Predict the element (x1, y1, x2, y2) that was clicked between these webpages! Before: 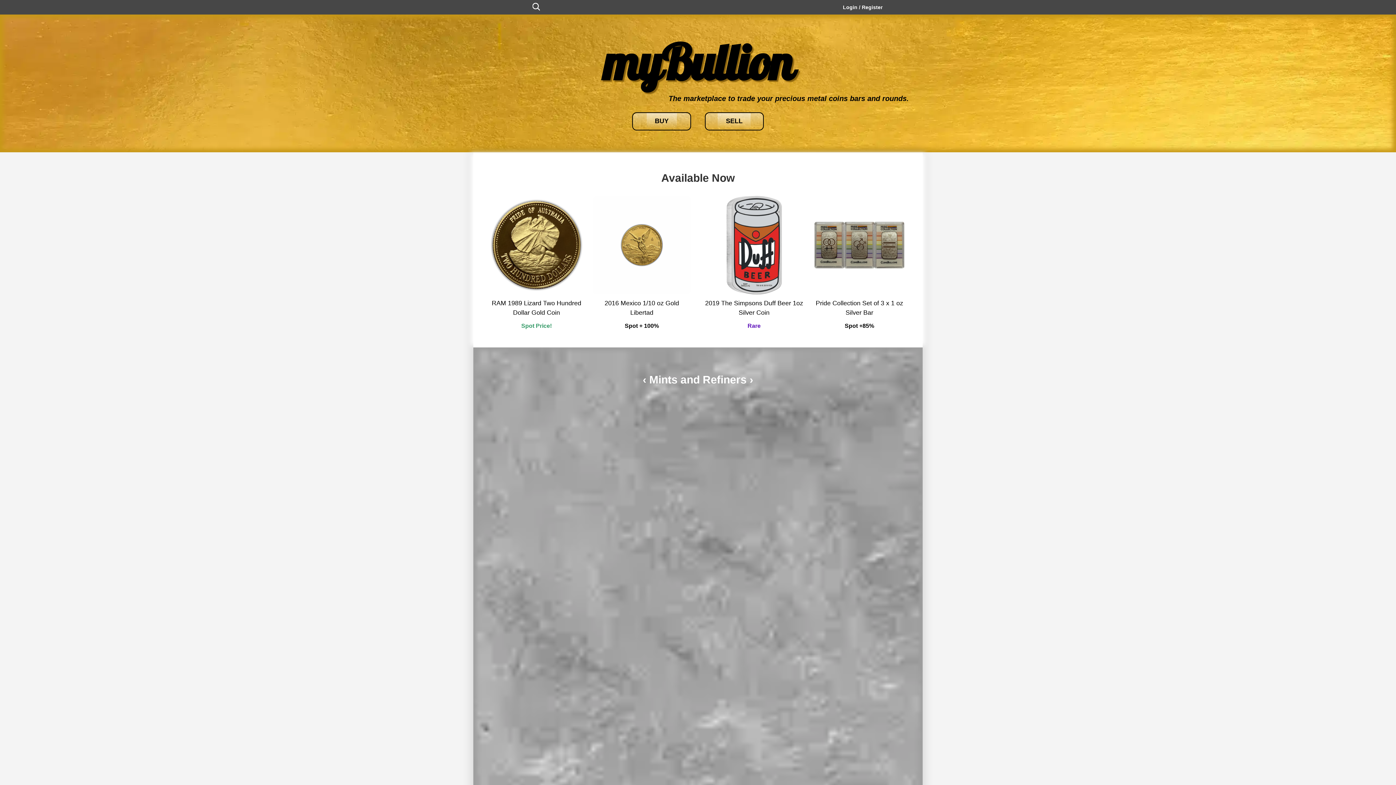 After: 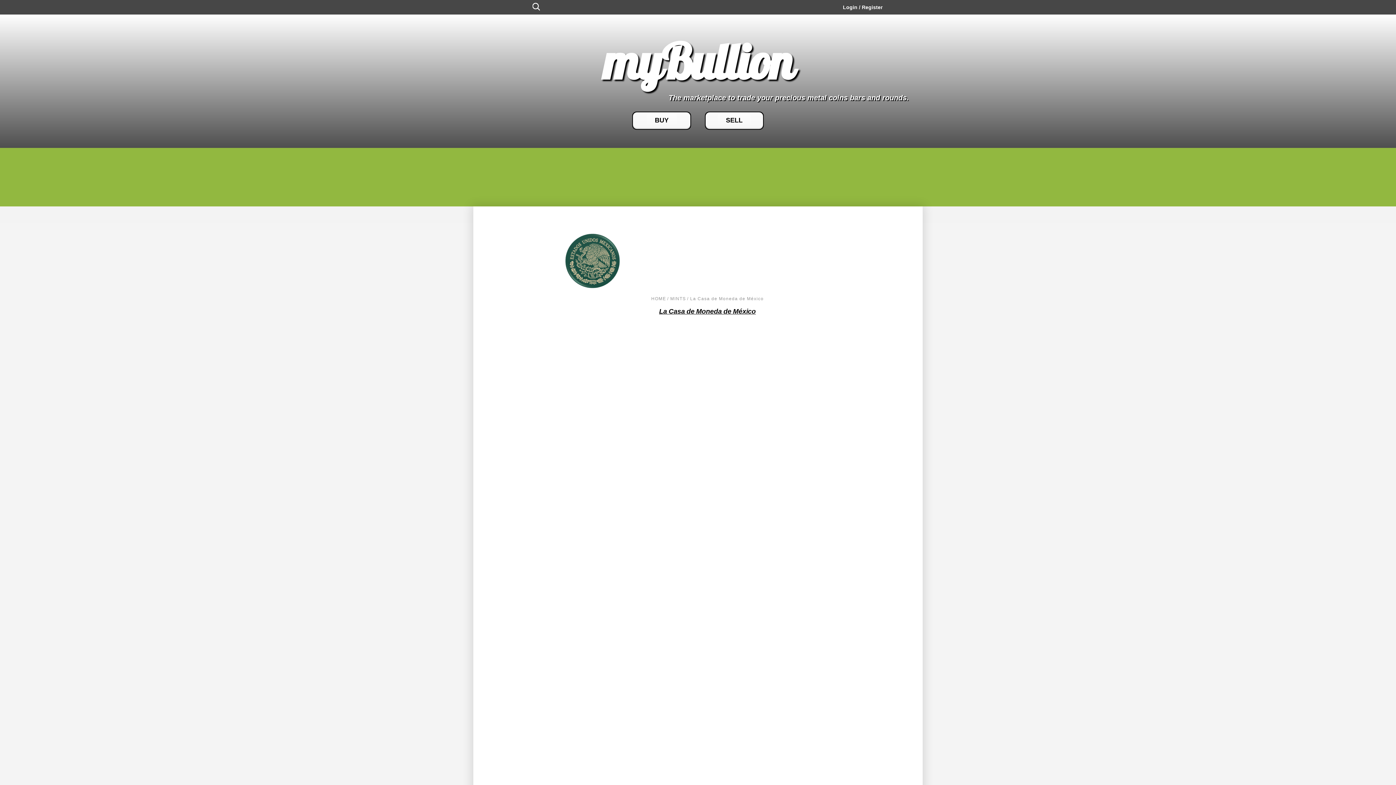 Action: bbox: (652, 693, 743, 700) label: La Casa de Moneda de México